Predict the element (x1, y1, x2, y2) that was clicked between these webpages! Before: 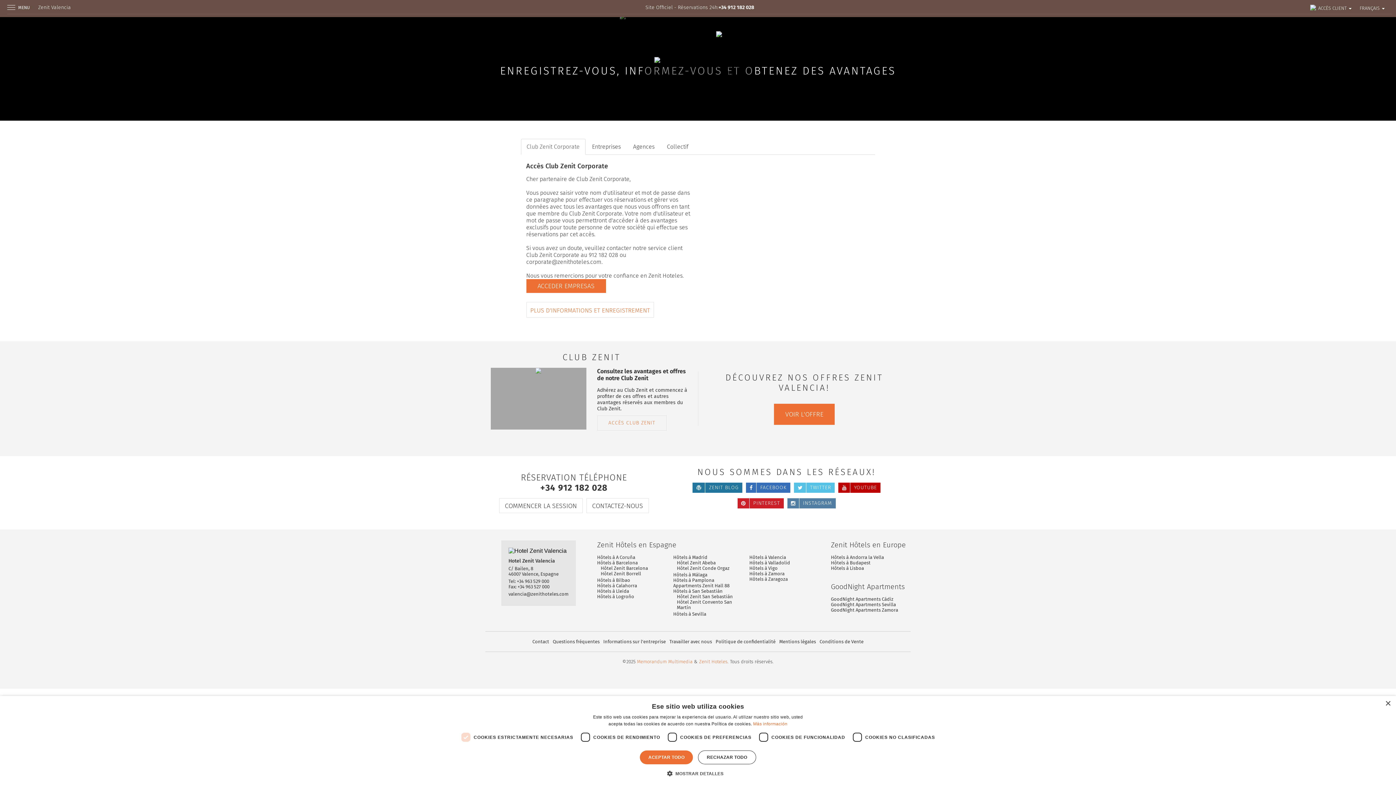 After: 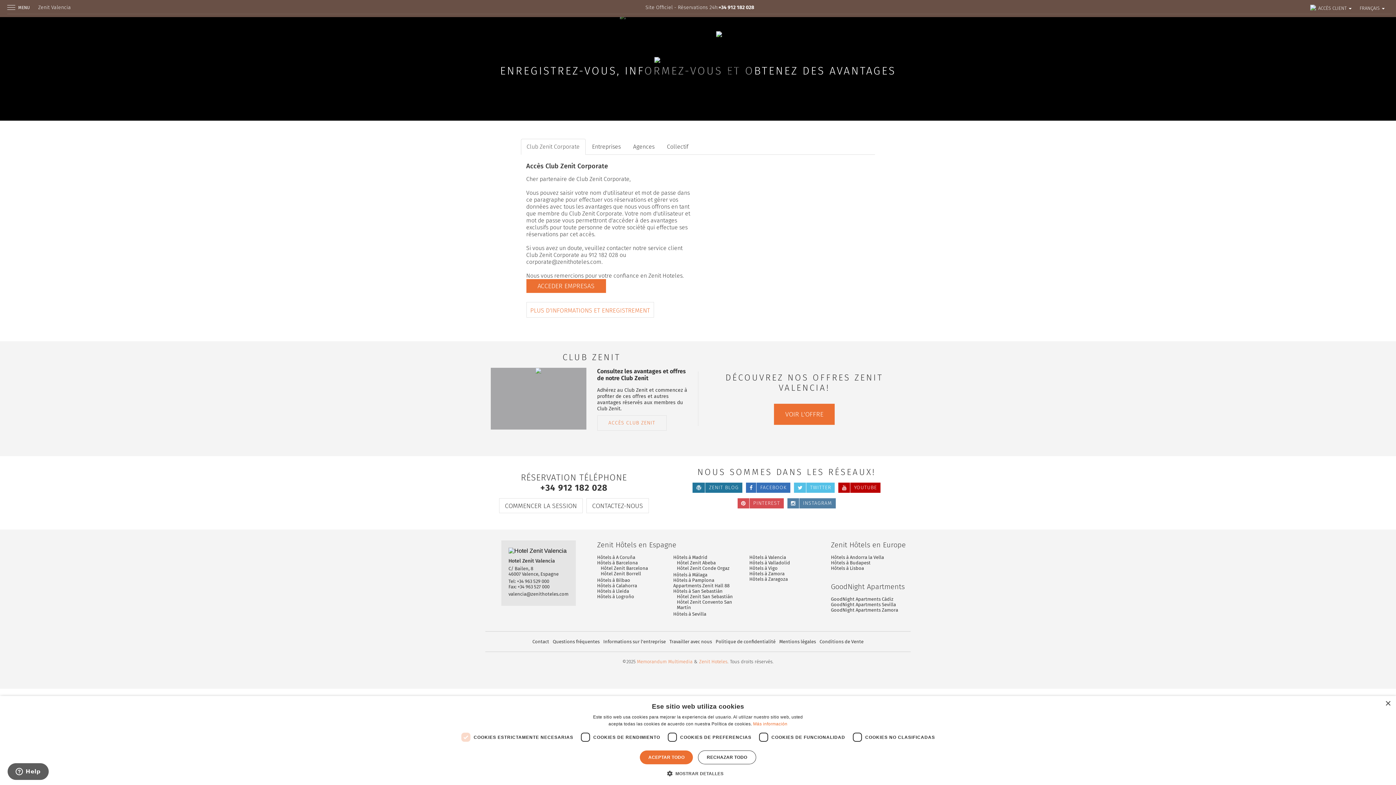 Action: bbox: (737, 498, 783, 508) label: PINTEREST